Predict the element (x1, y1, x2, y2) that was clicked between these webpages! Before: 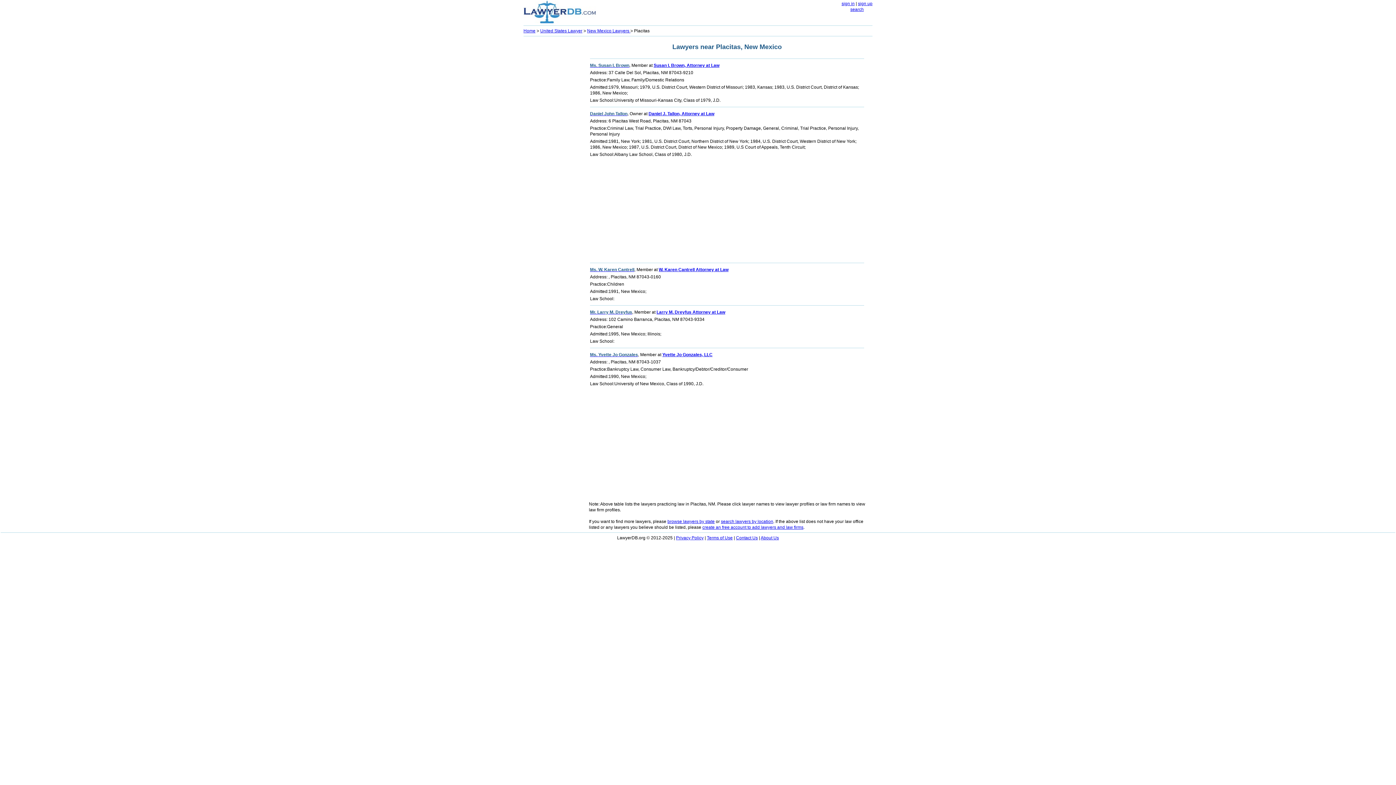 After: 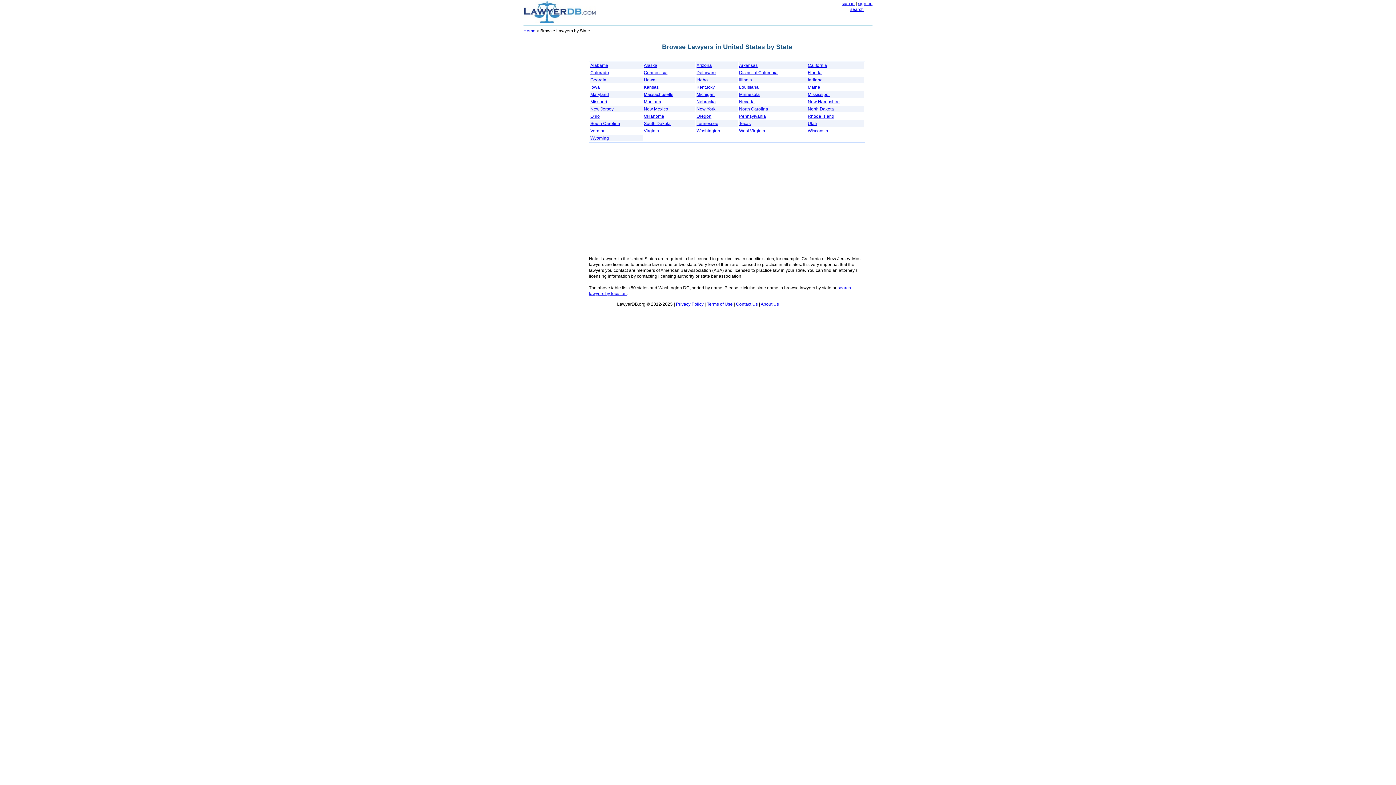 Action: label: browse lawyers by state bbox: (667, 519, 714, 524)